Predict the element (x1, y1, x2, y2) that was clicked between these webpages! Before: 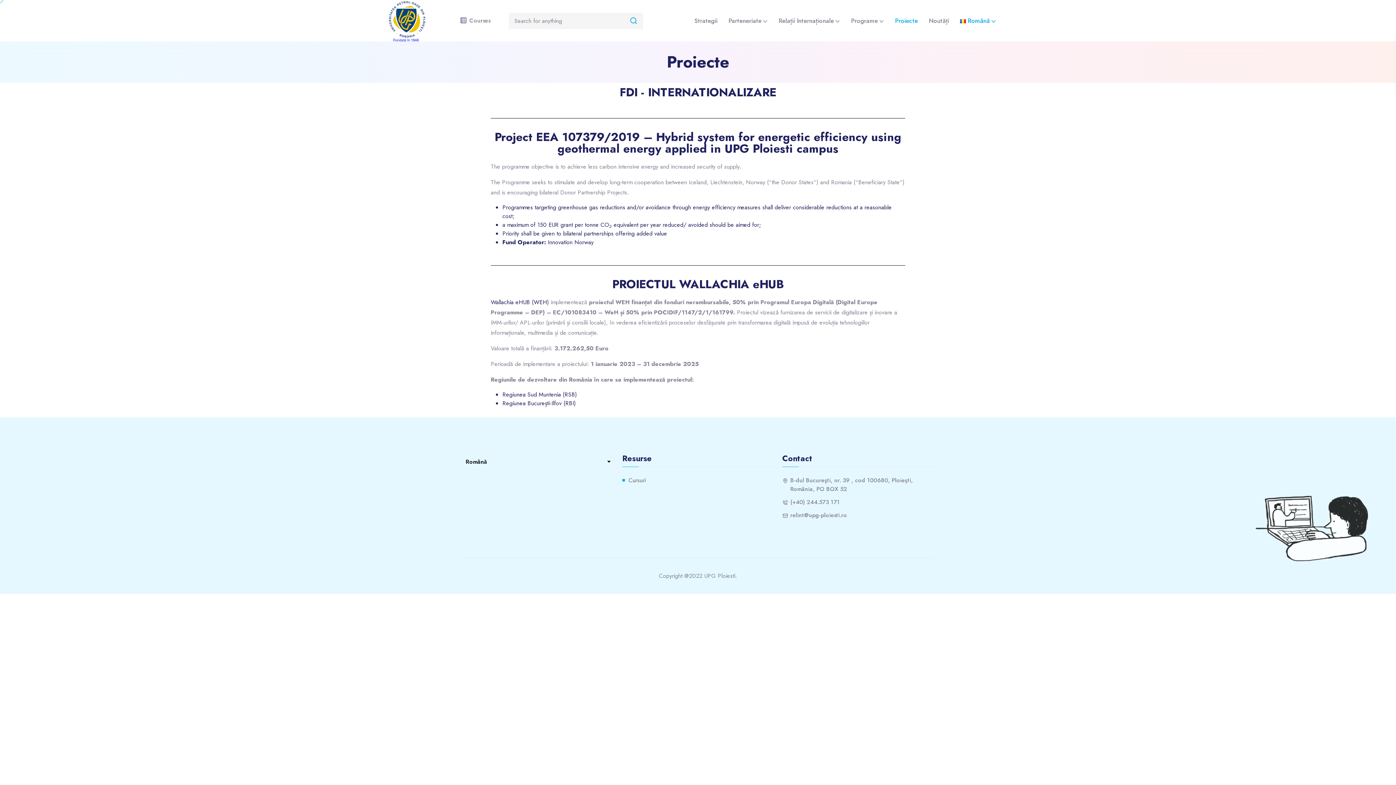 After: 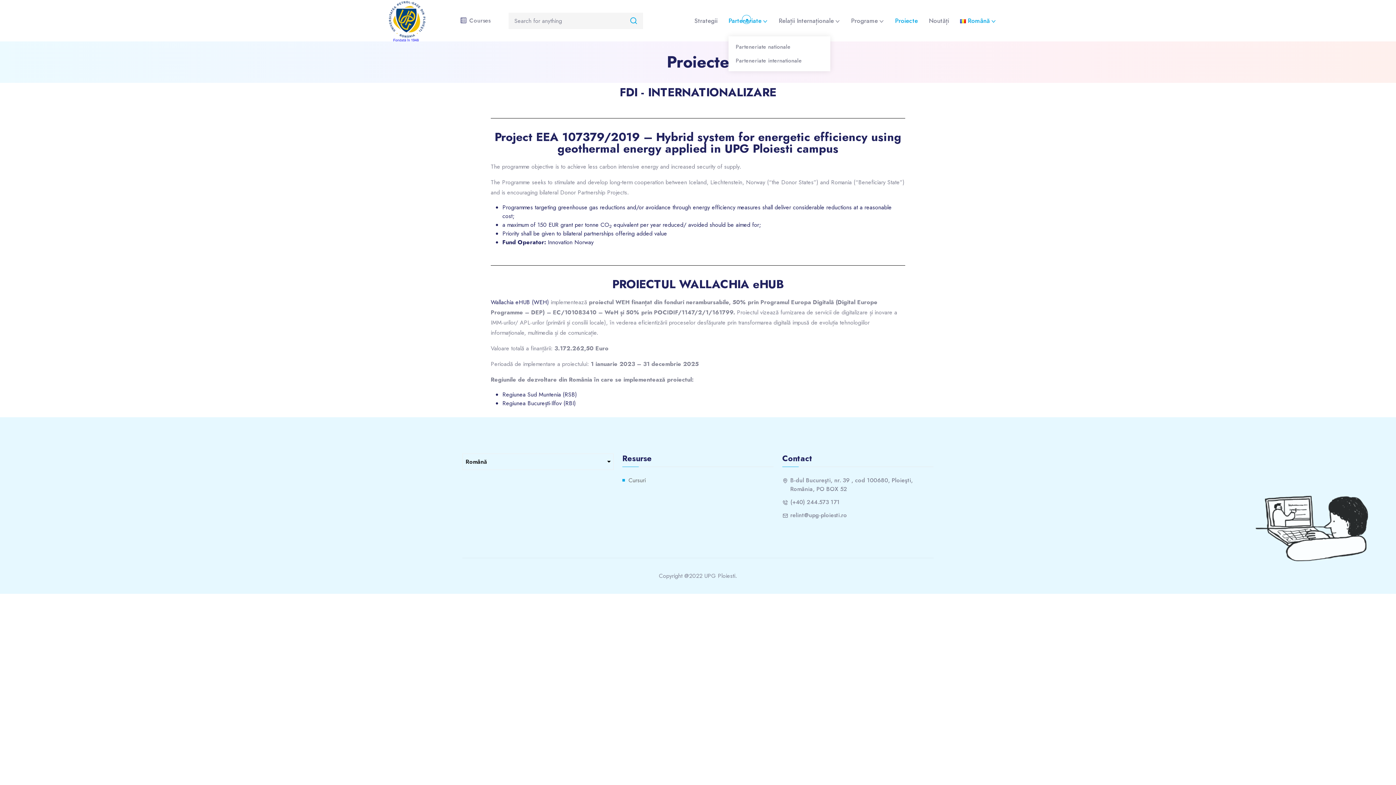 Action: label: Parteneriate bbox: (728, 5, 767, 36)